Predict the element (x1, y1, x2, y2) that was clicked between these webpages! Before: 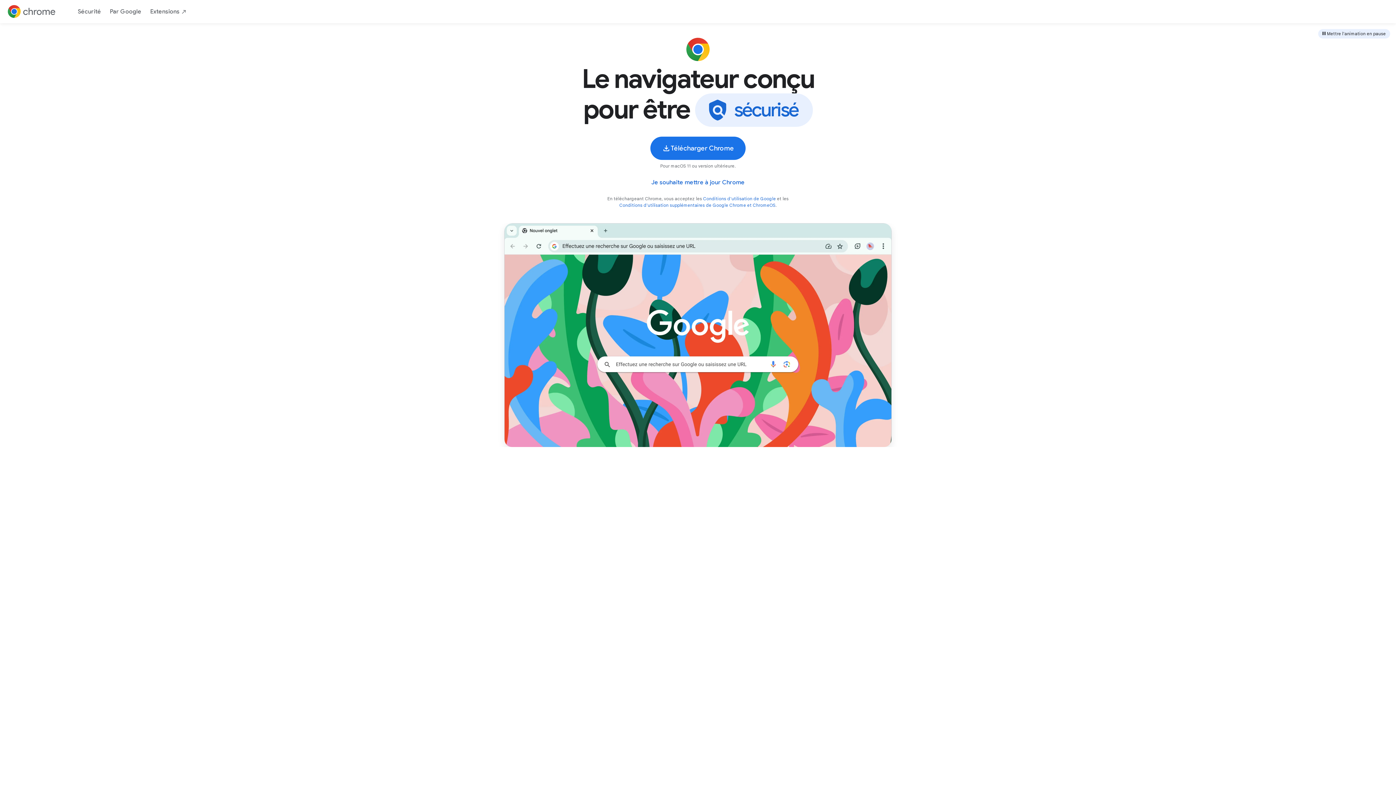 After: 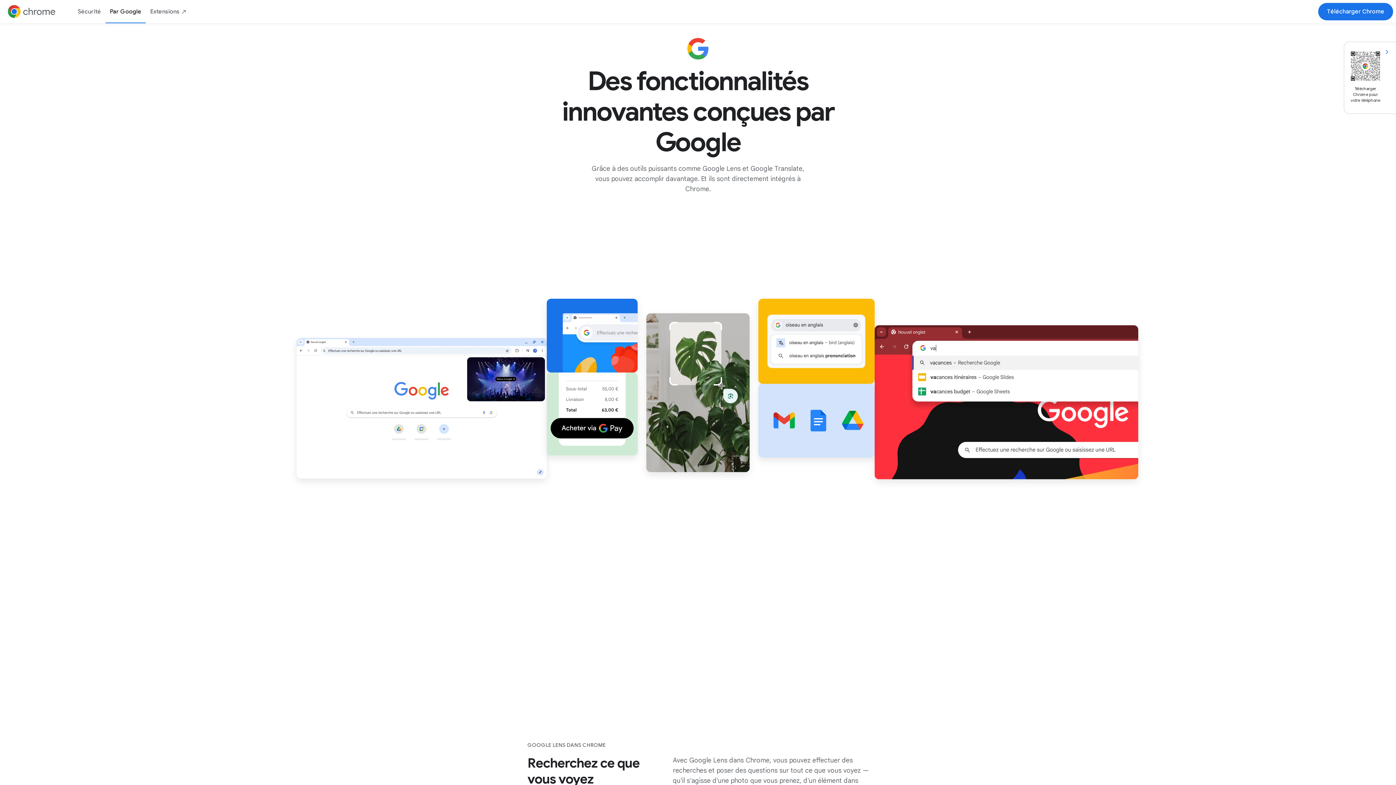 Action: label: Par Google bbox: (105, 3, 145, 20)